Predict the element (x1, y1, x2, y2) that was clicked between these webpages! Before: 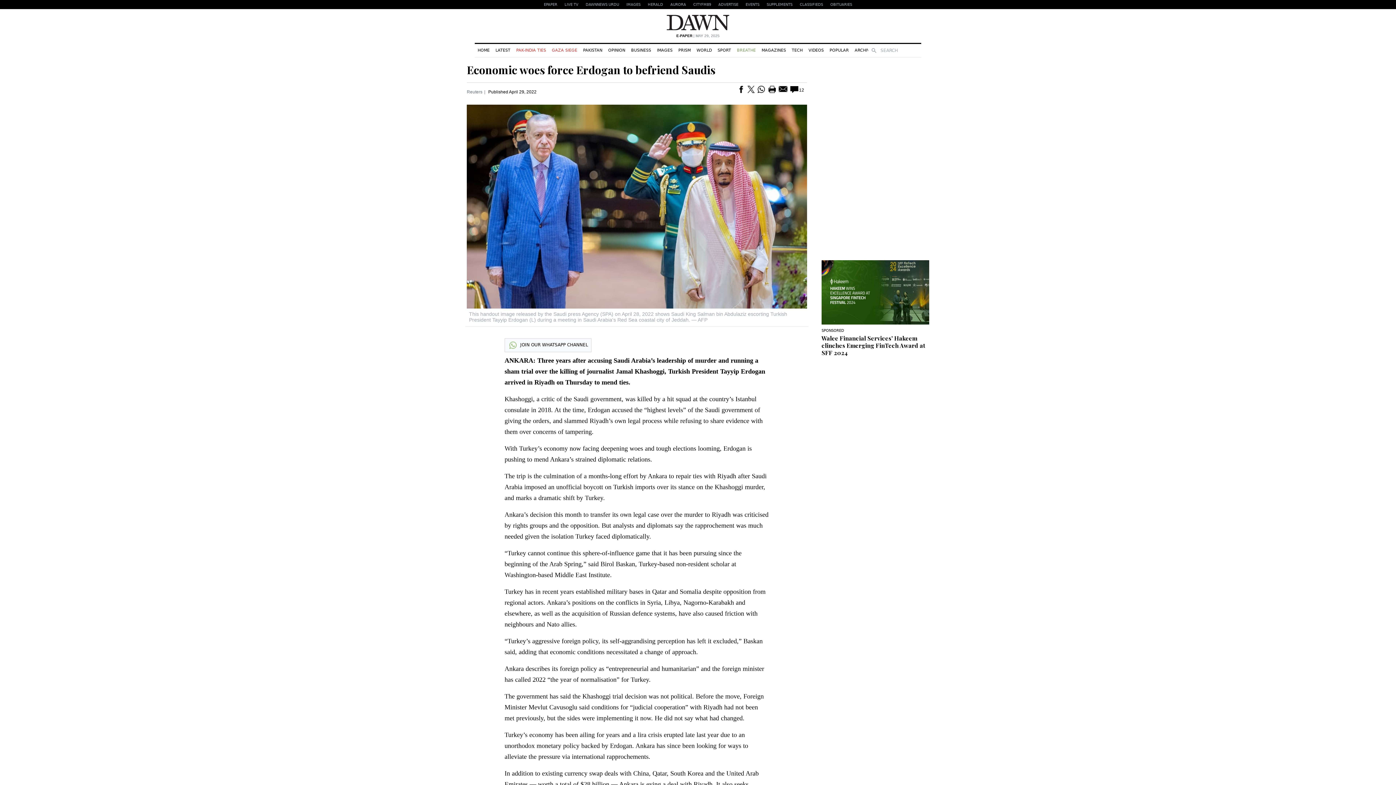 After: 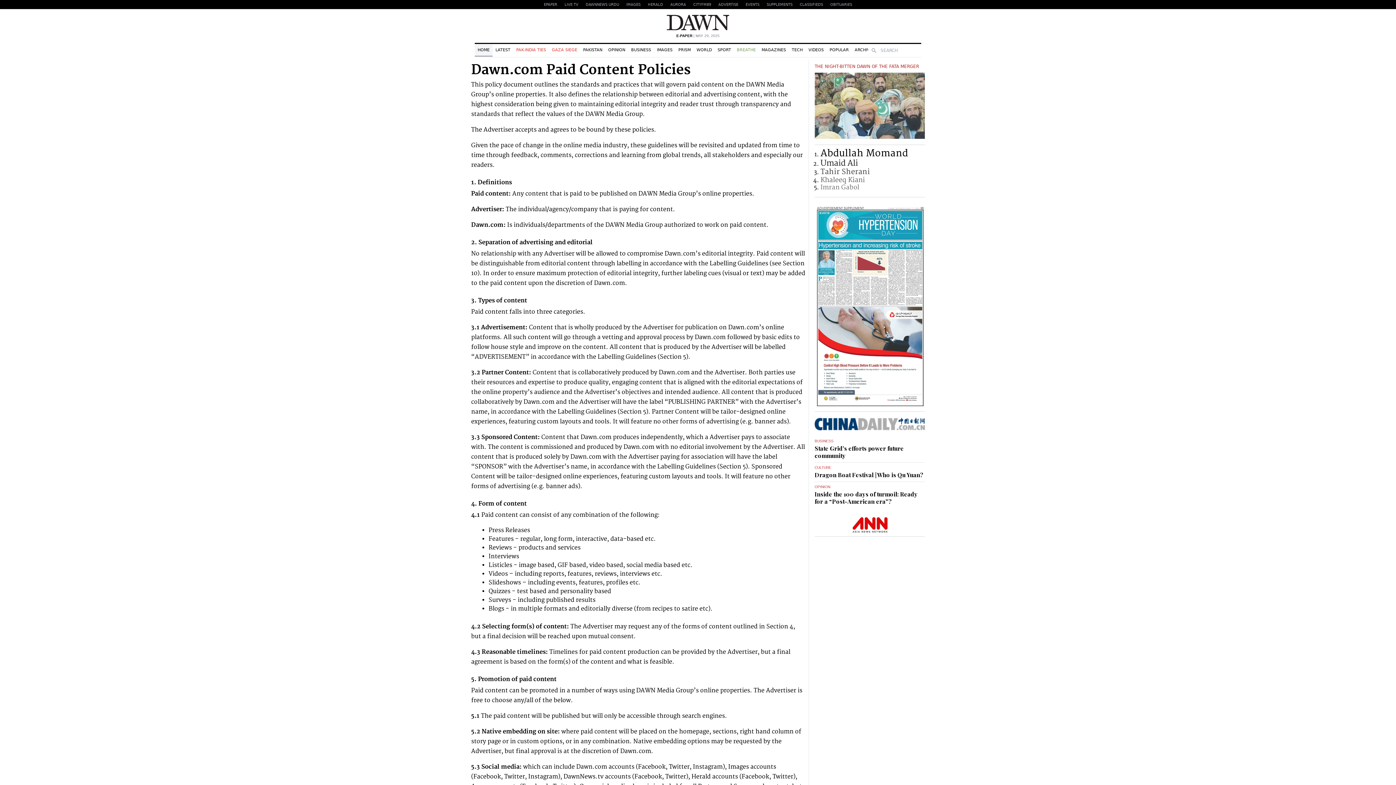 Action: bbox: (821, 328, 844, 333) label: SPONSORED